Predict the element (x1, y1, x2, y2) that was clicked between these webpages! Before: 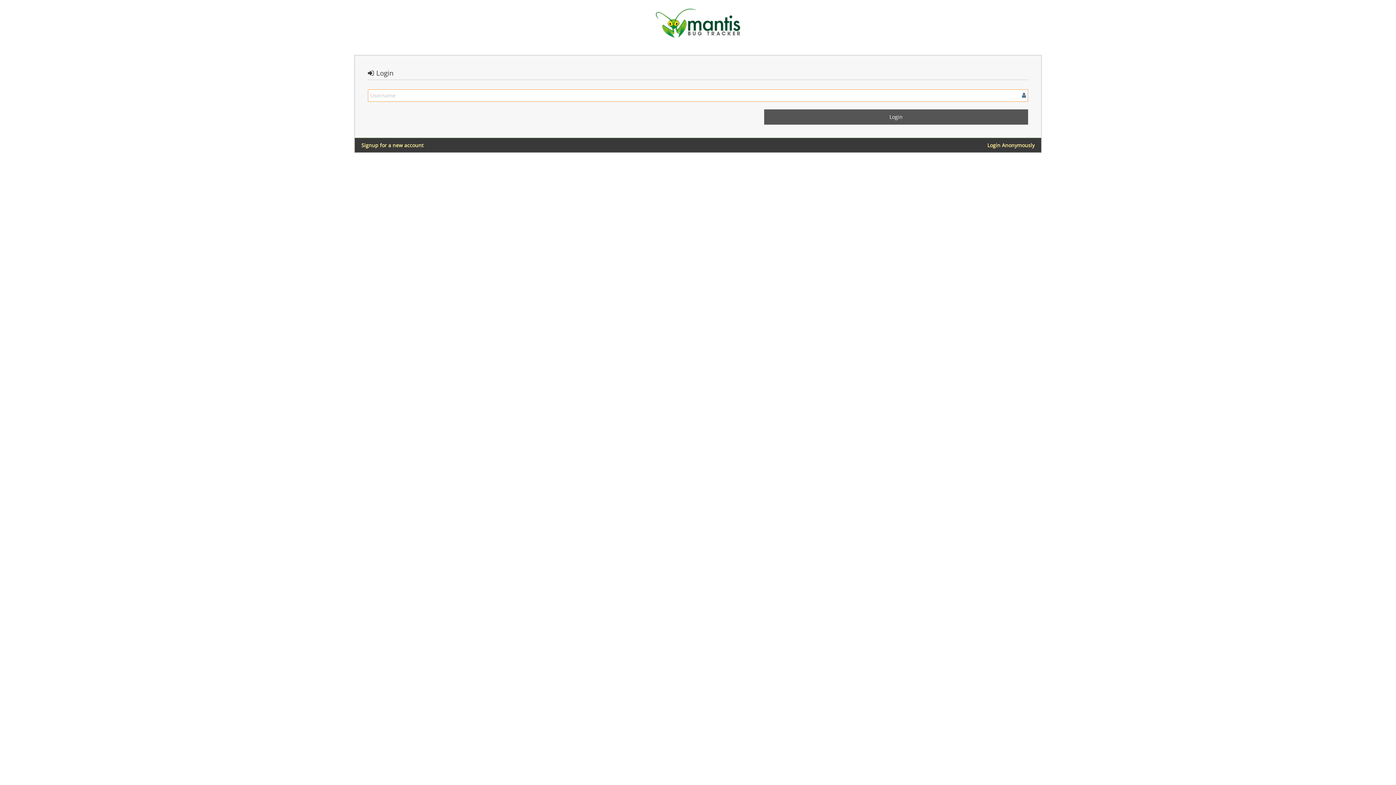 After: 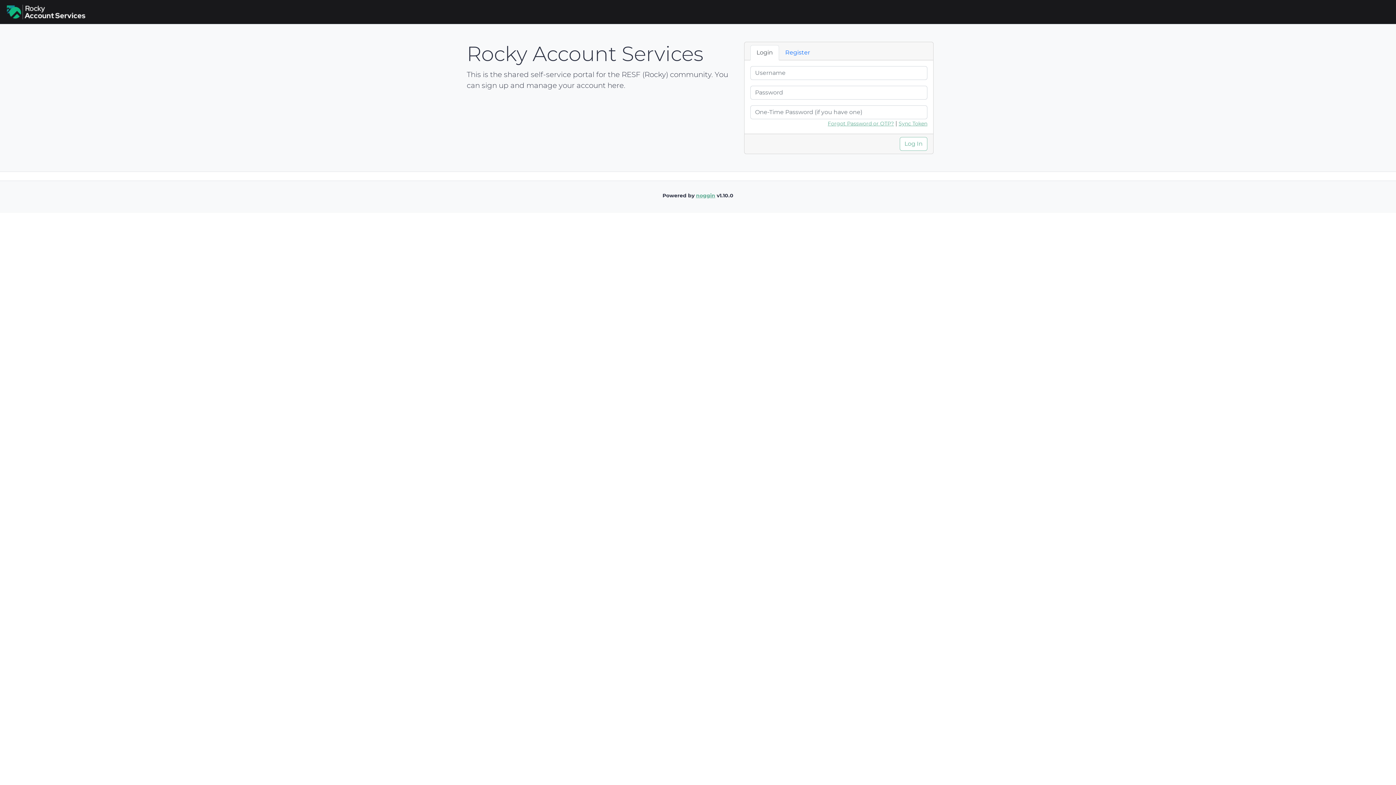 Action: label: Signup for a new account bbox: (361, 141, 423, 149)